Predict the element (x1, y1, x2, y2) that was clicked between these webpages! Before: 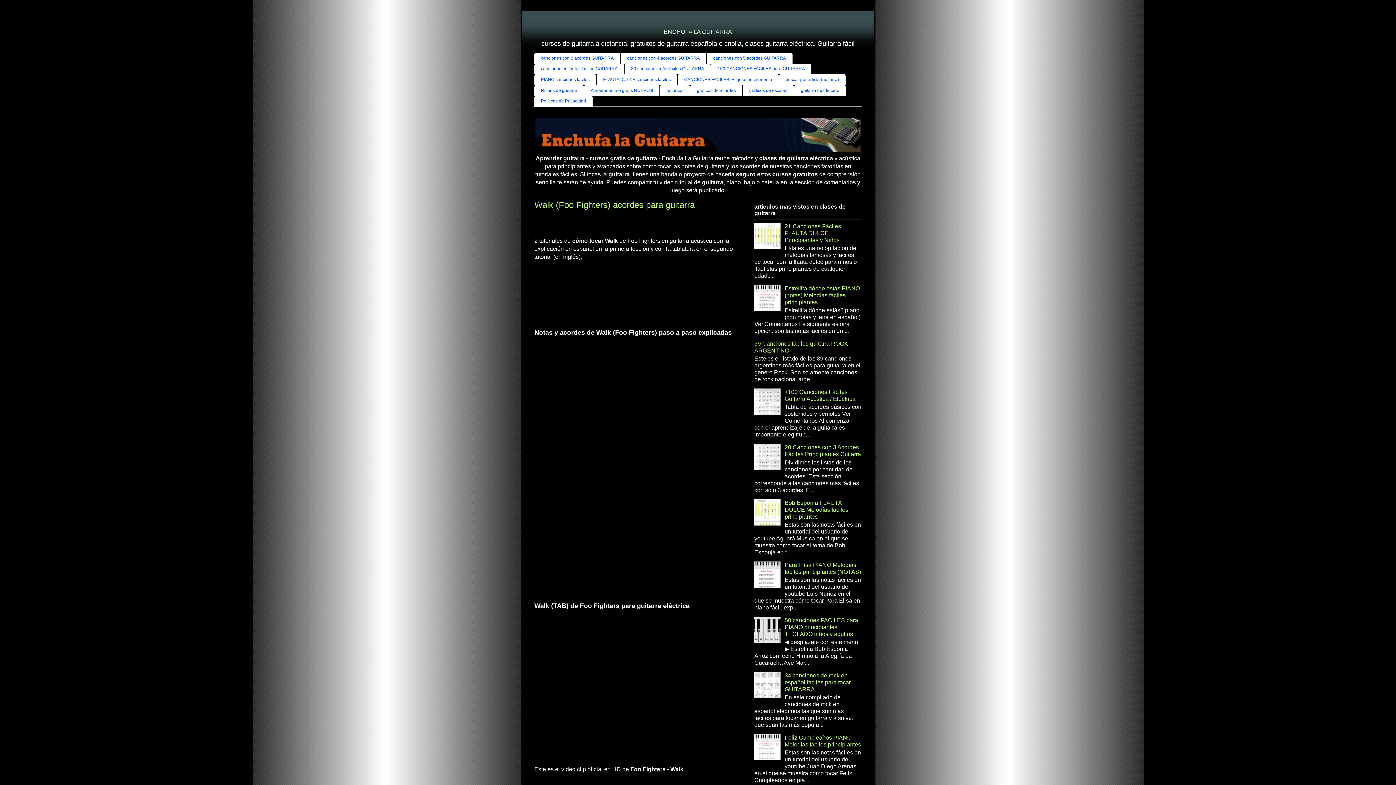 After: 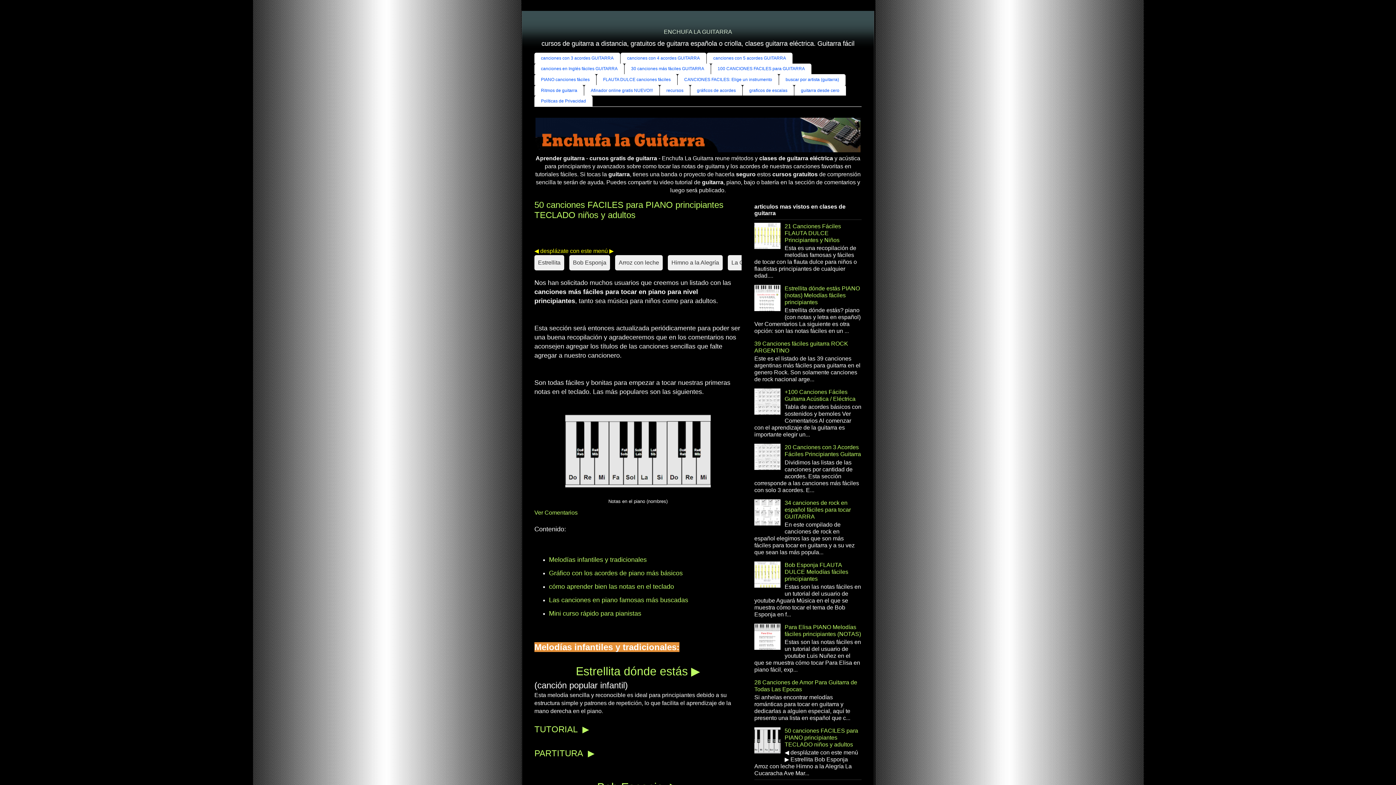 Action: bbox: (784, 617, 858, 637) label: 50 canciones FACILES para PIANO principiantes TECLADO niños y adultos